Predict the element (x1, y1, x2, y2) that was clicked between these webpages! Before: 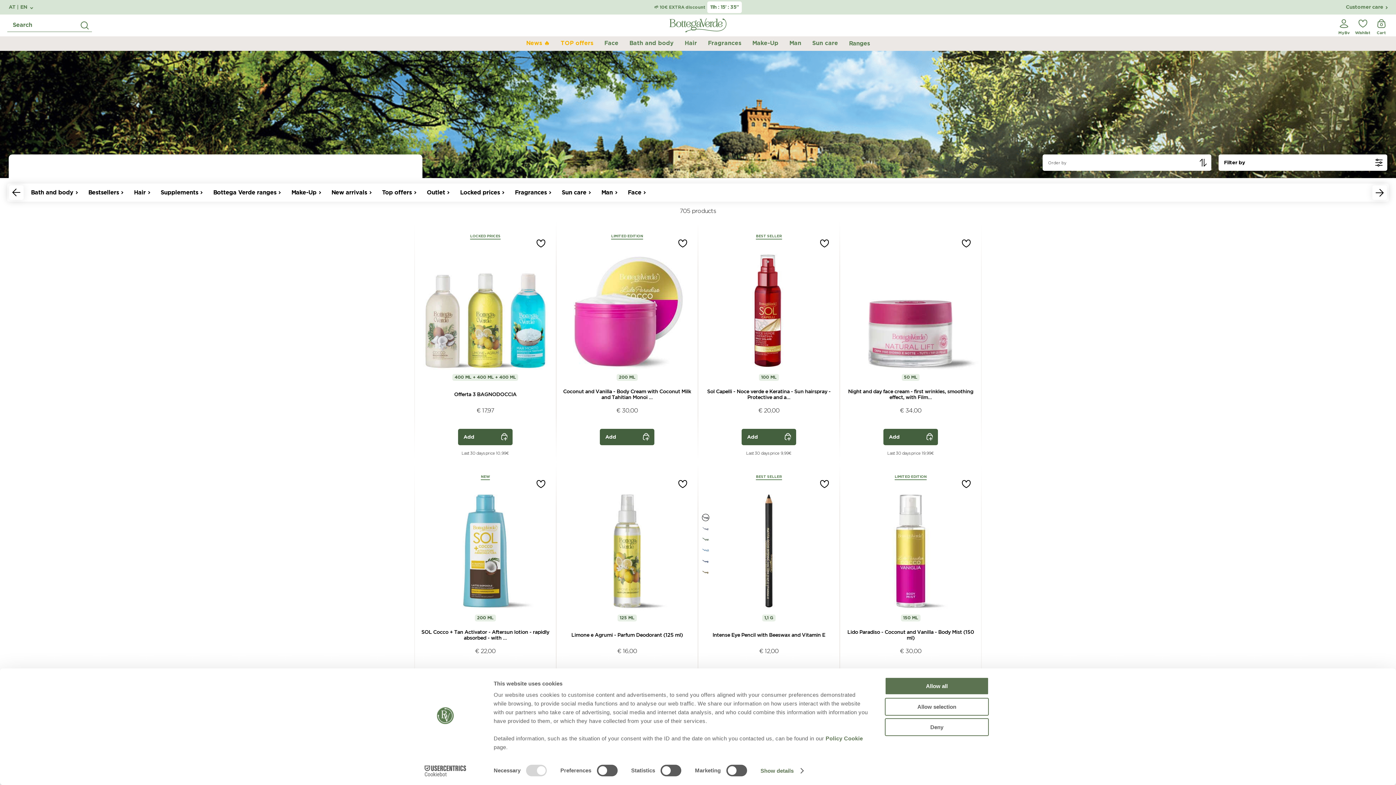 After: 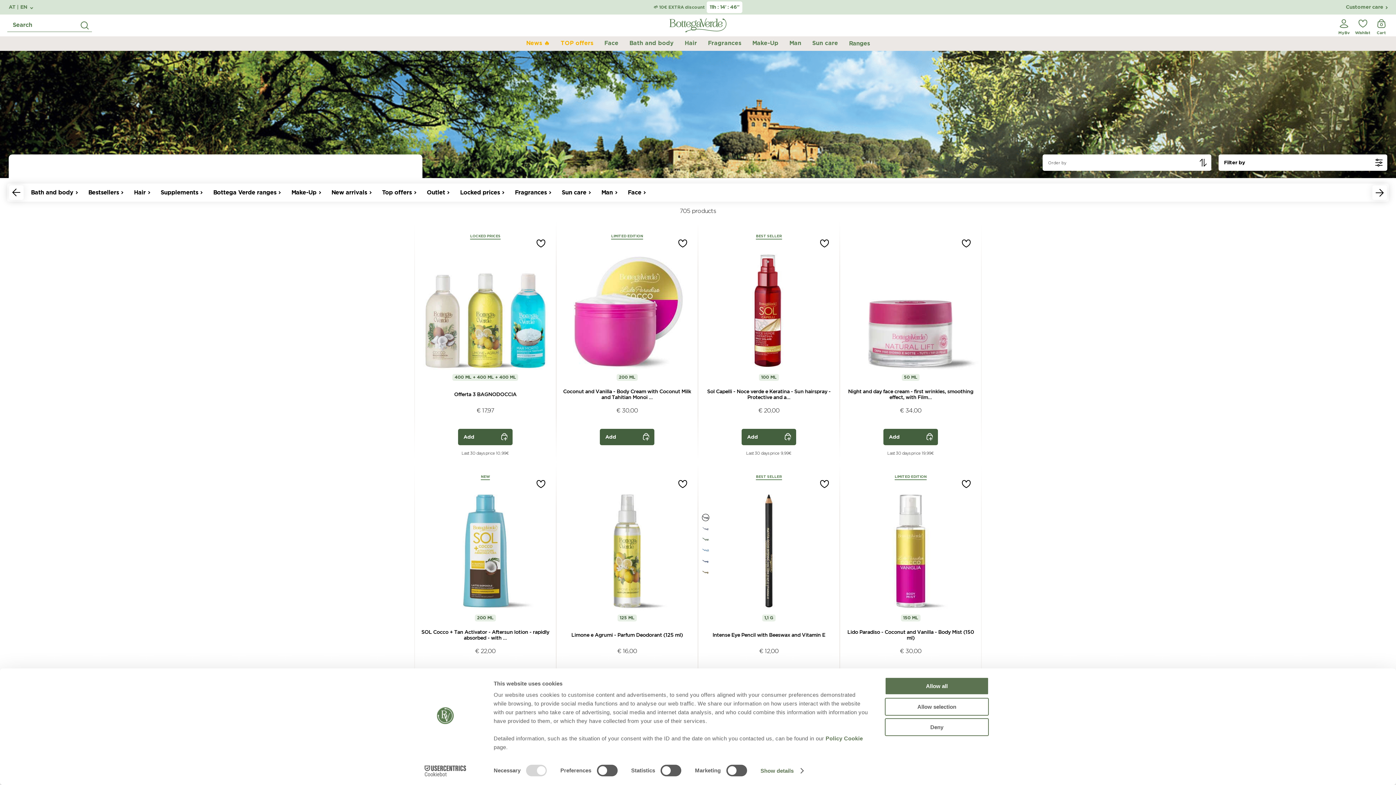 Action: label: Select Color azure metal bbox: (702, 546, 709, 554)